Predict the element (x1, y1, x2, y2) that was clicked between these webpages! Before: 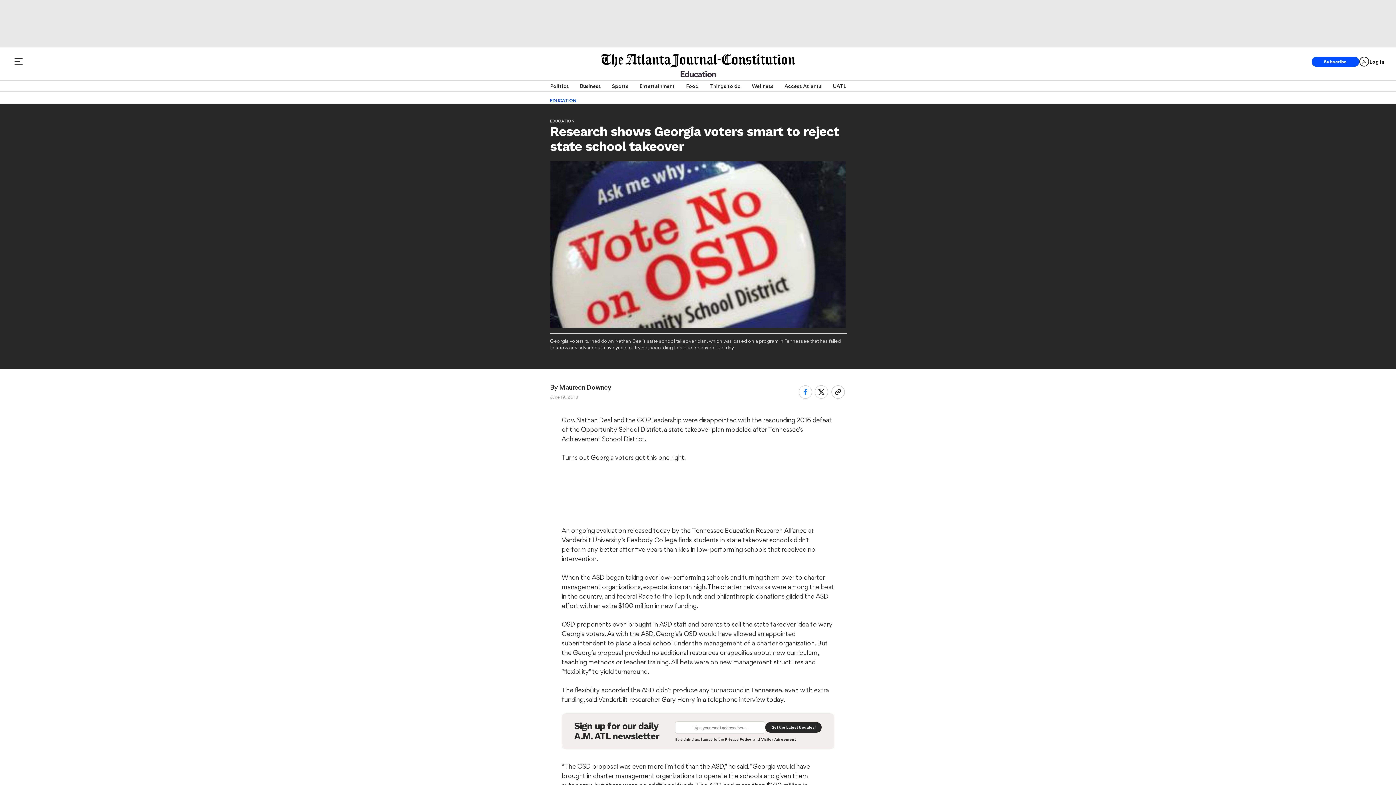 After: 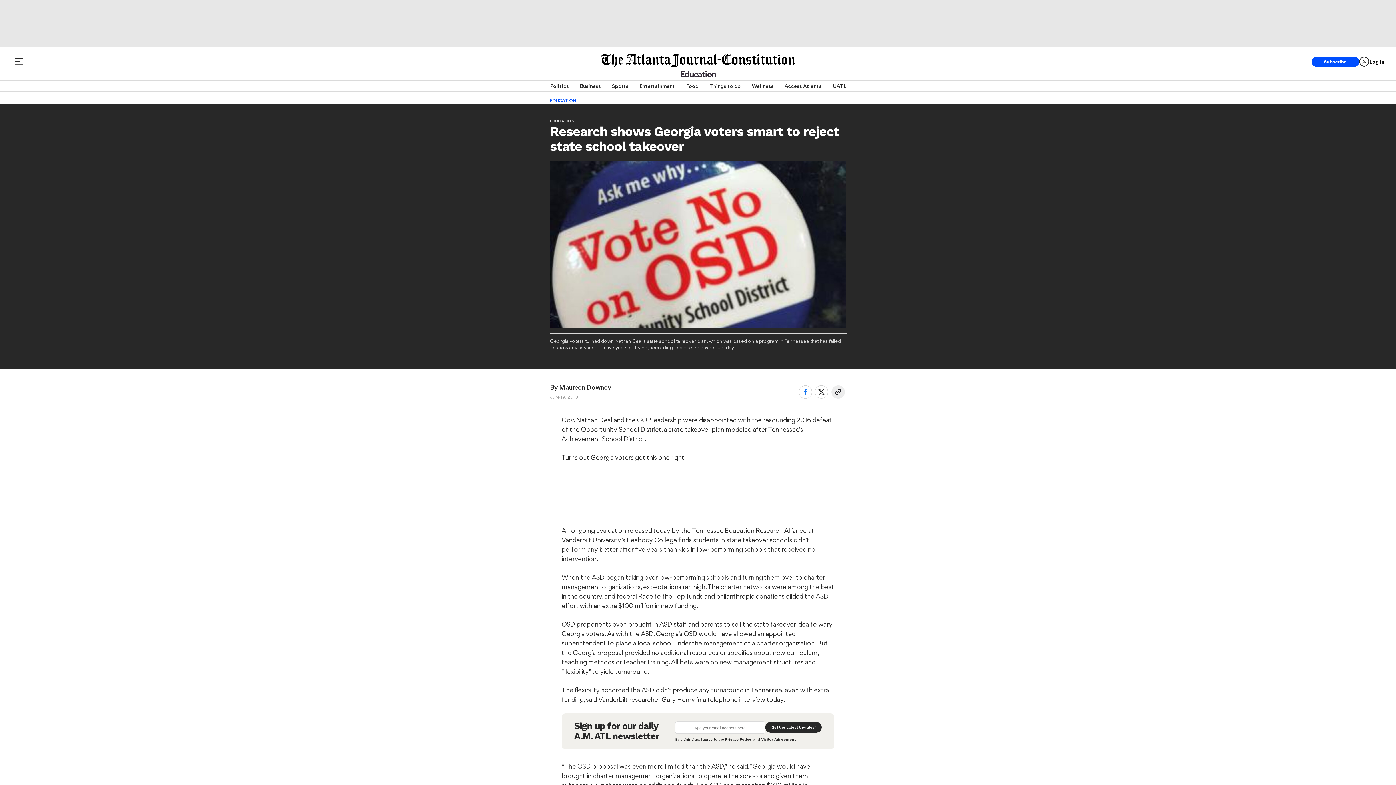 Action: bbox: (831, 385, 844, 399)